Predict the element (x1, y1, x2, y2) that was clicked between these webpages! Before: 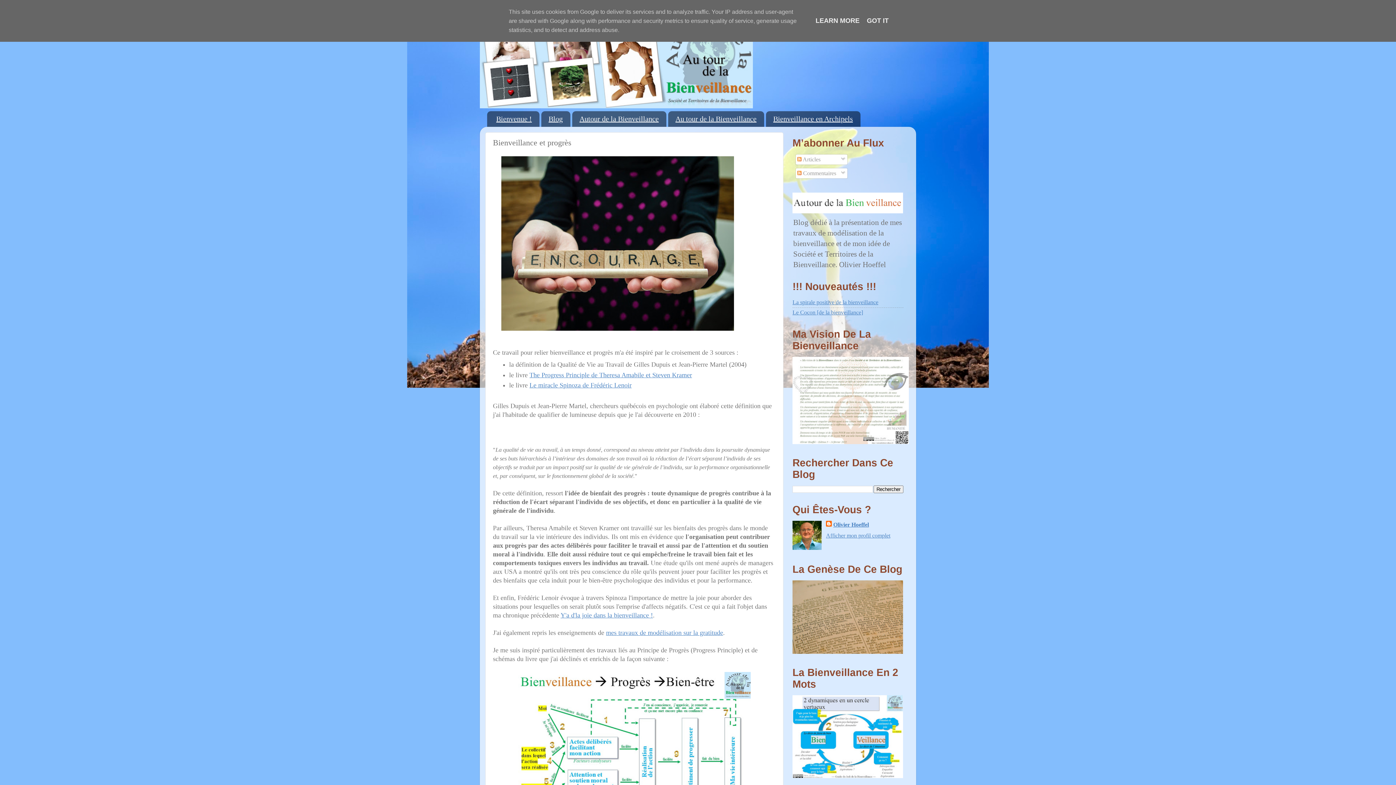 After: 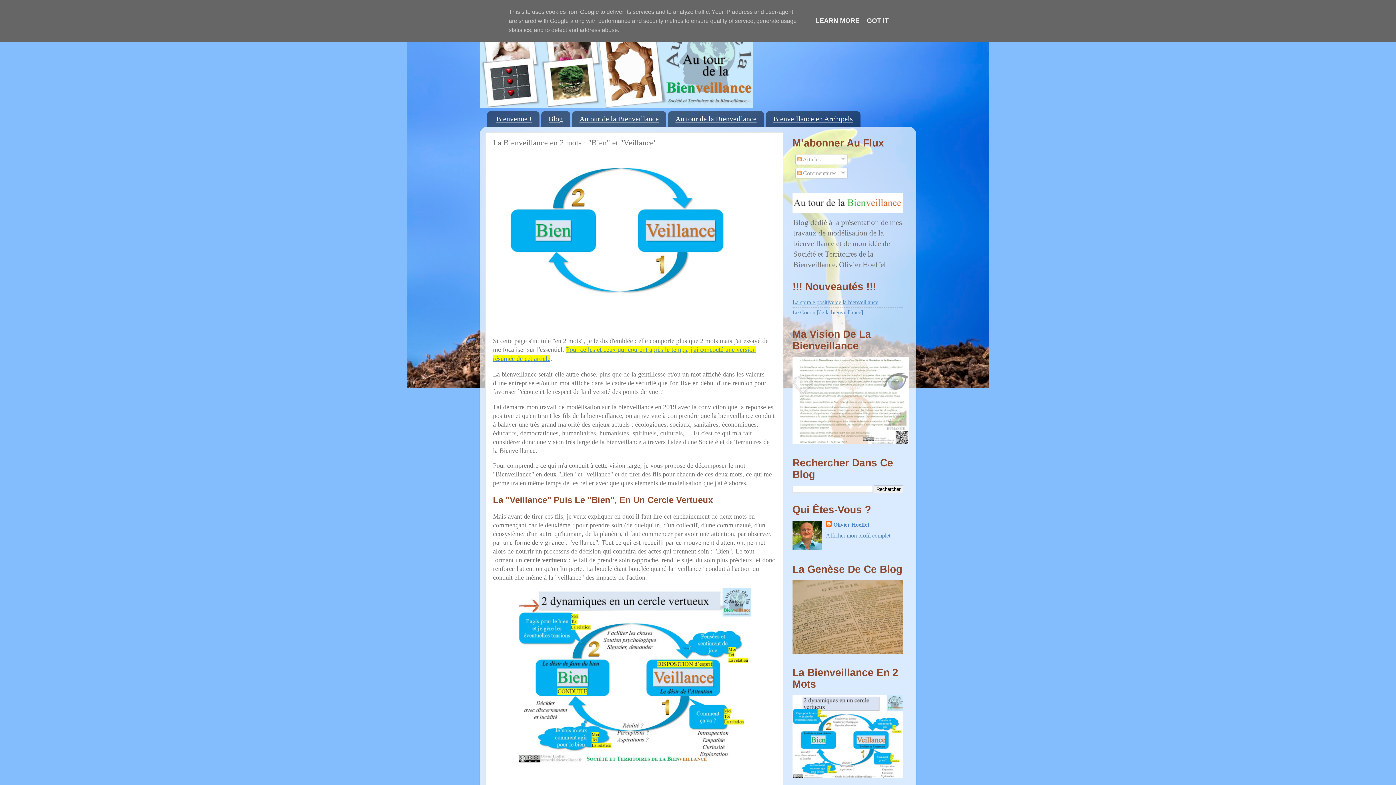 Action: bbox: (792, 773, 903, 780)